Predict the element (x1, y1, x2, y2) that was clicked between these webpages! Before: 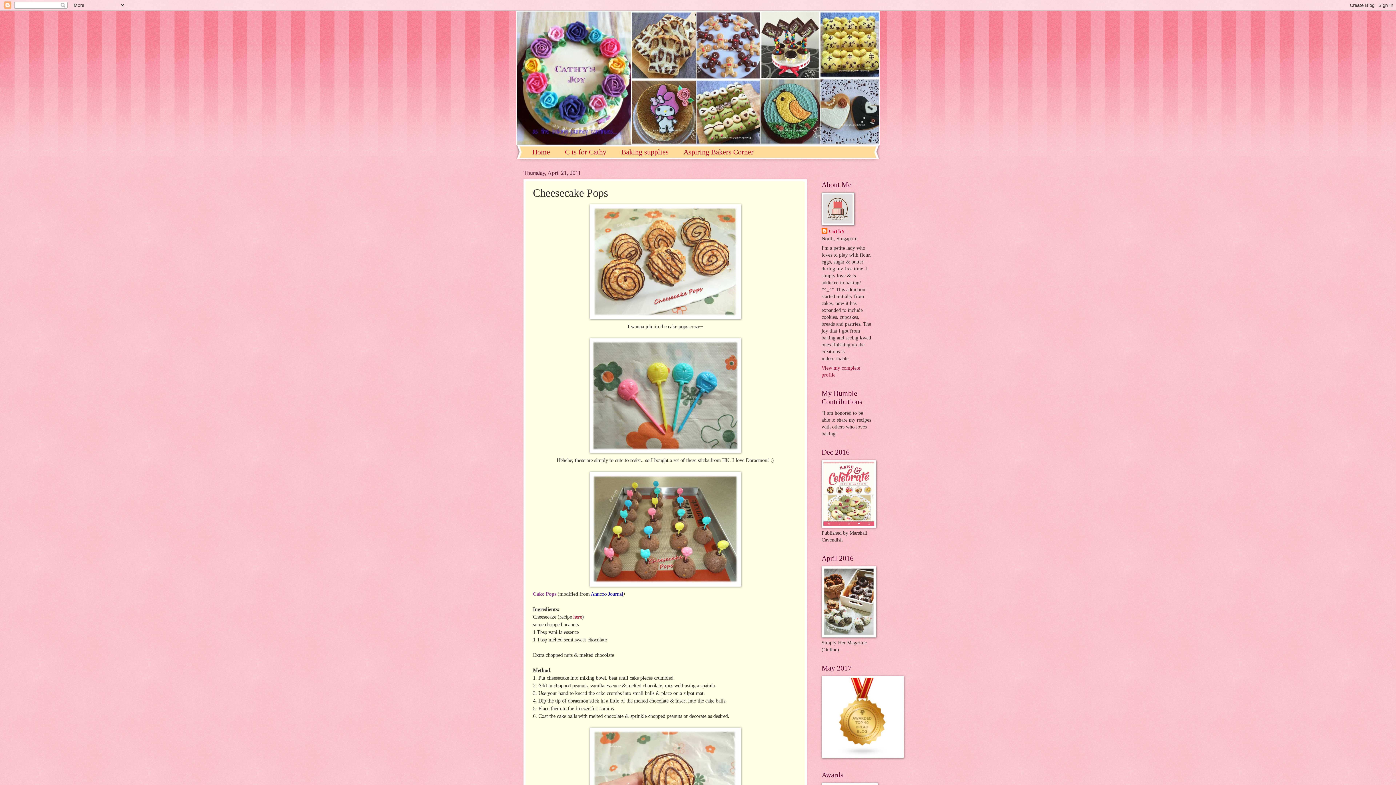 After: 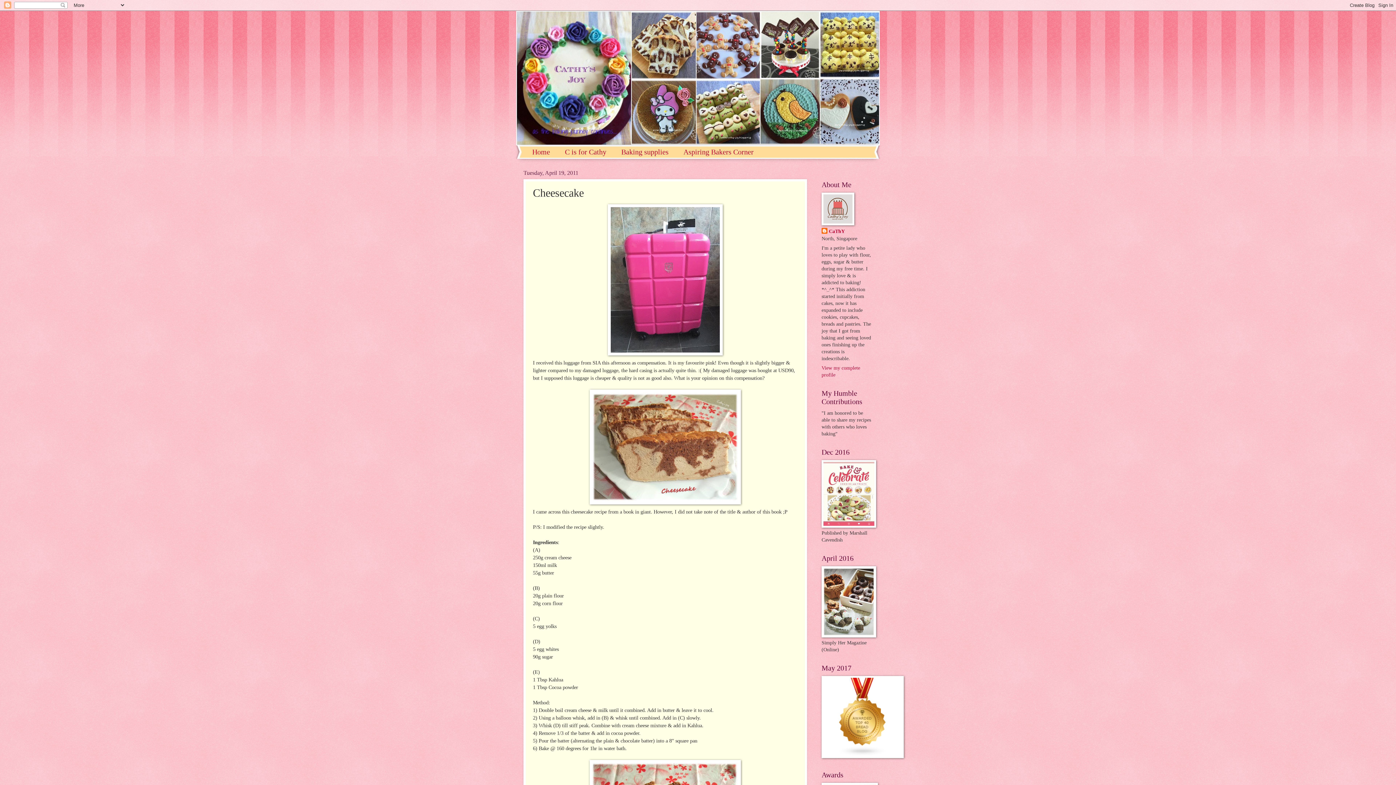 Action: bbox: (573, 614, 582, 619) label: here